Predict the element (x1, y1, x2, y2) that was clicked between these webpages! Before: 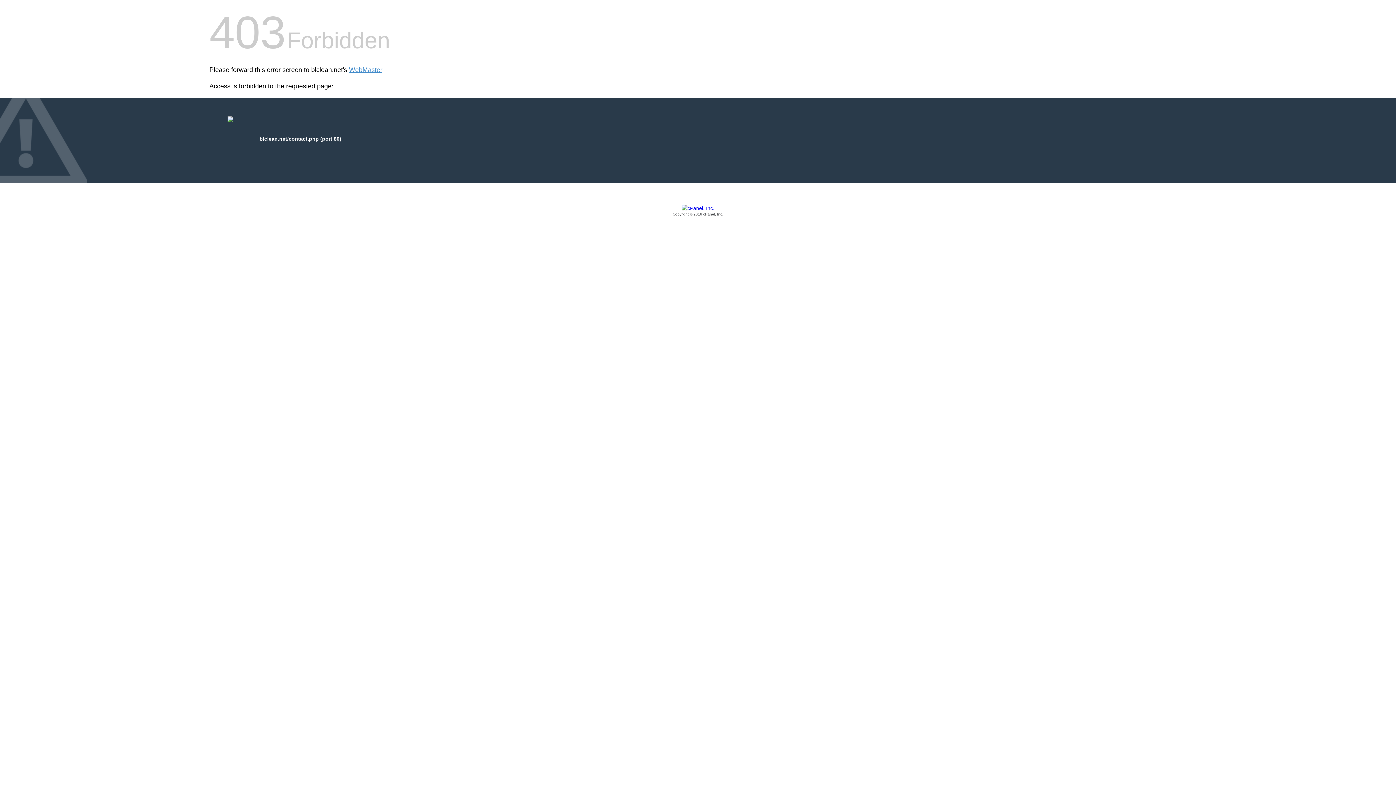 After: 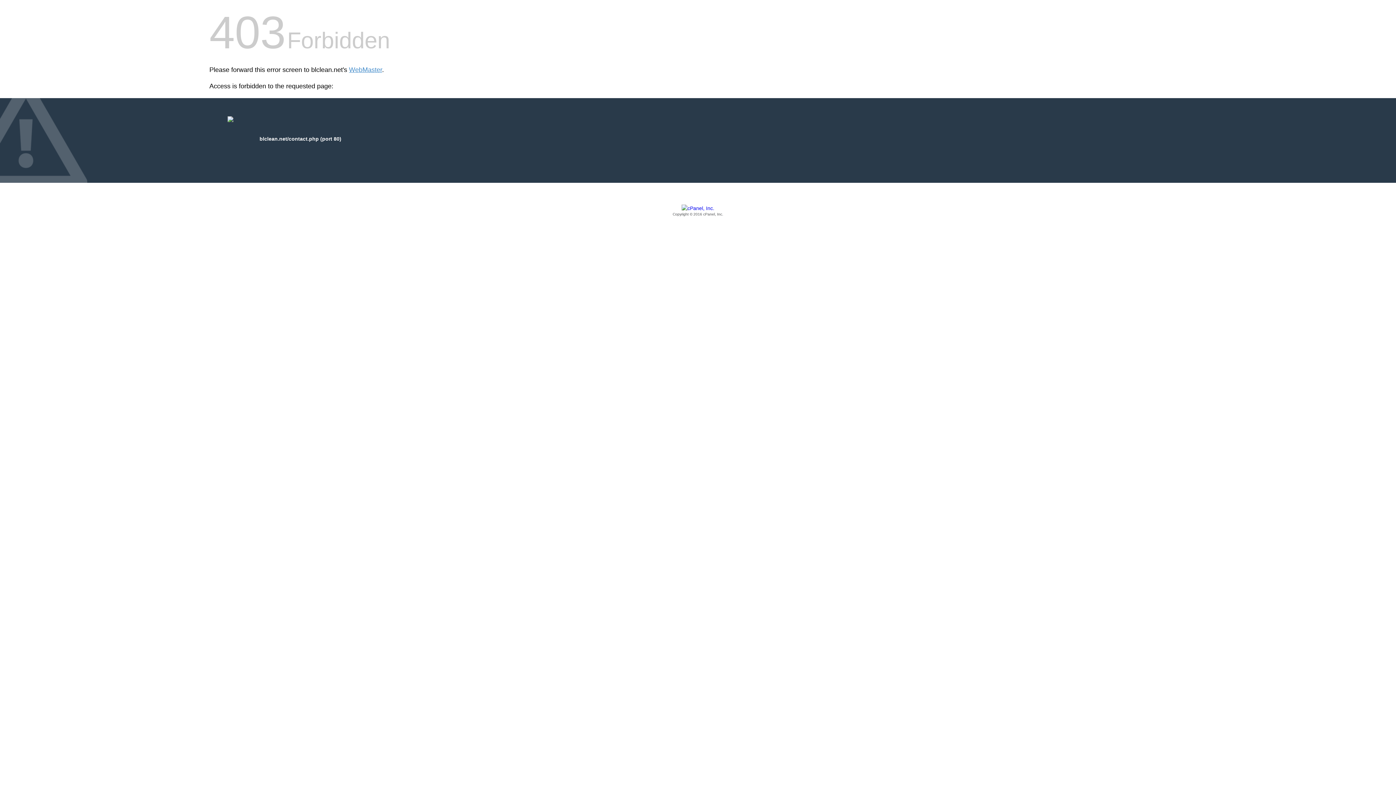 Action: label: Copyright © 2016 cPanel, Inc. bbox: (209, 205, 1186, 217)